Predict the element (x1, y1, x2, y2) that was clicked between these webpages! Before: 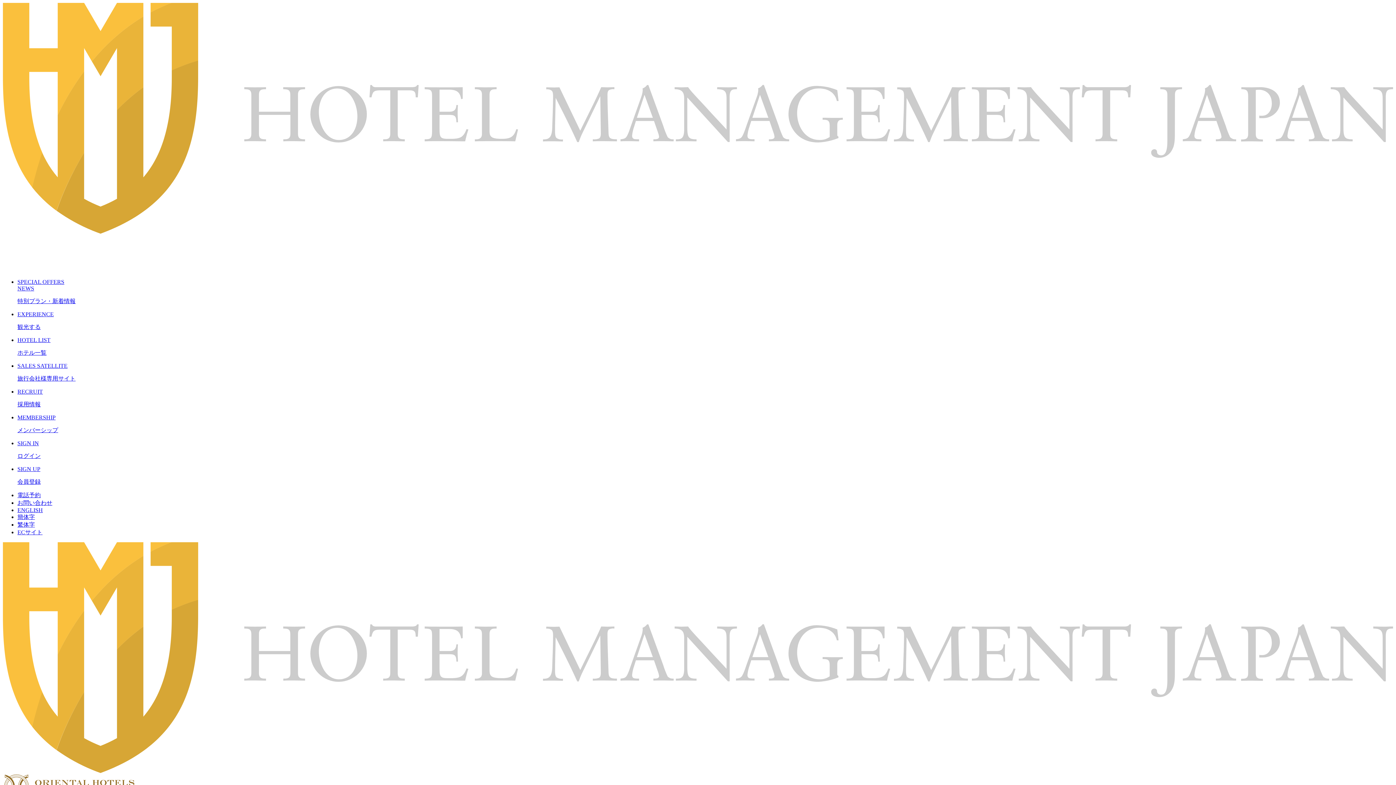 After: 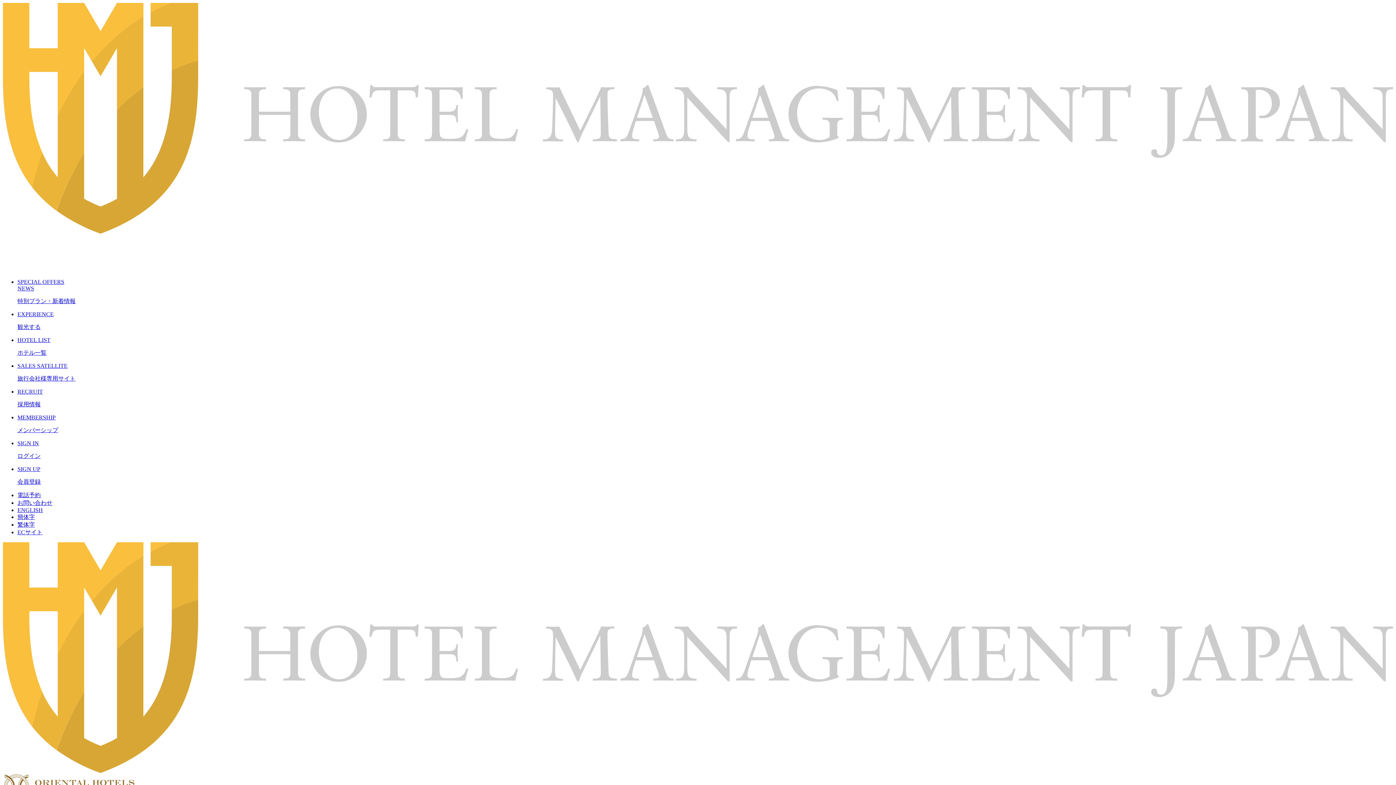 Action: bbox: (17, 492, 40, 498) label: 電話予約